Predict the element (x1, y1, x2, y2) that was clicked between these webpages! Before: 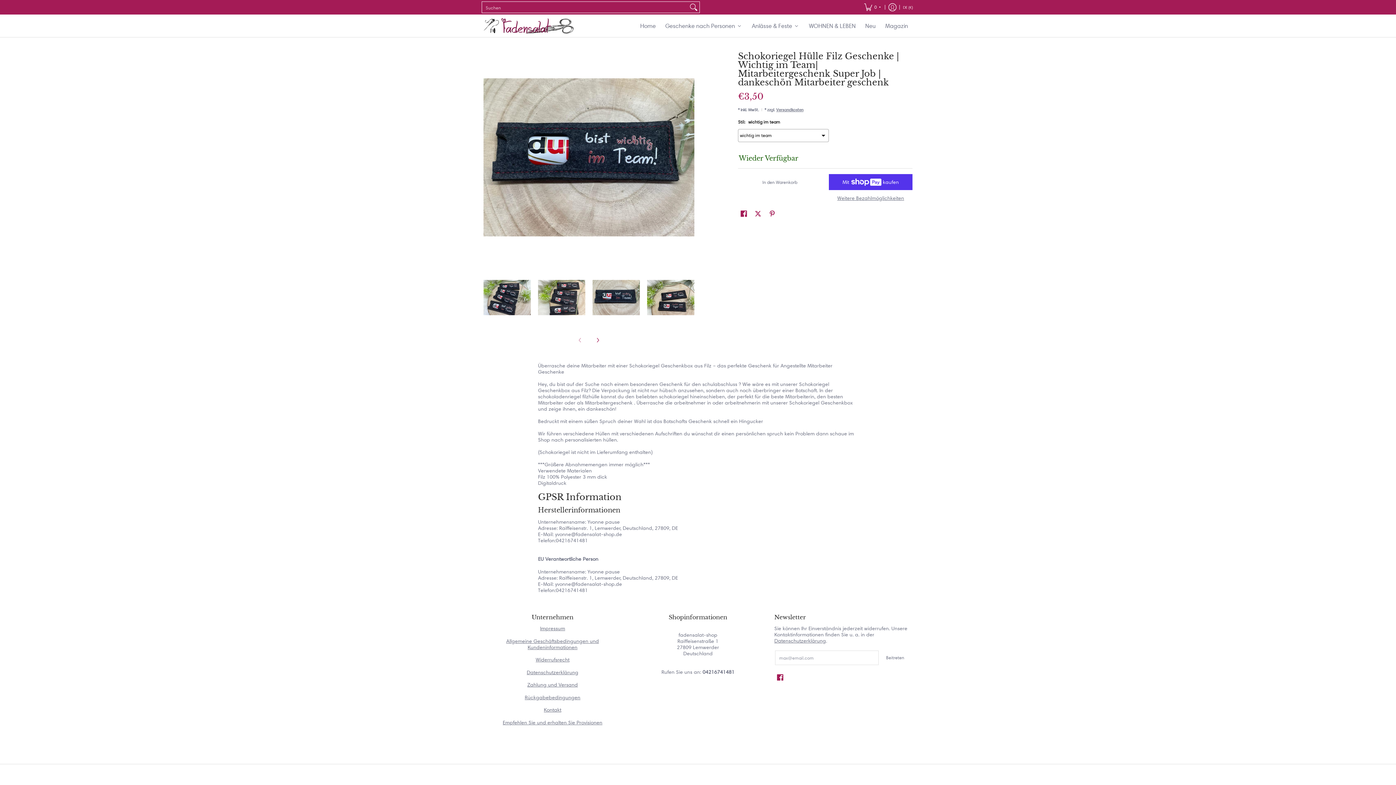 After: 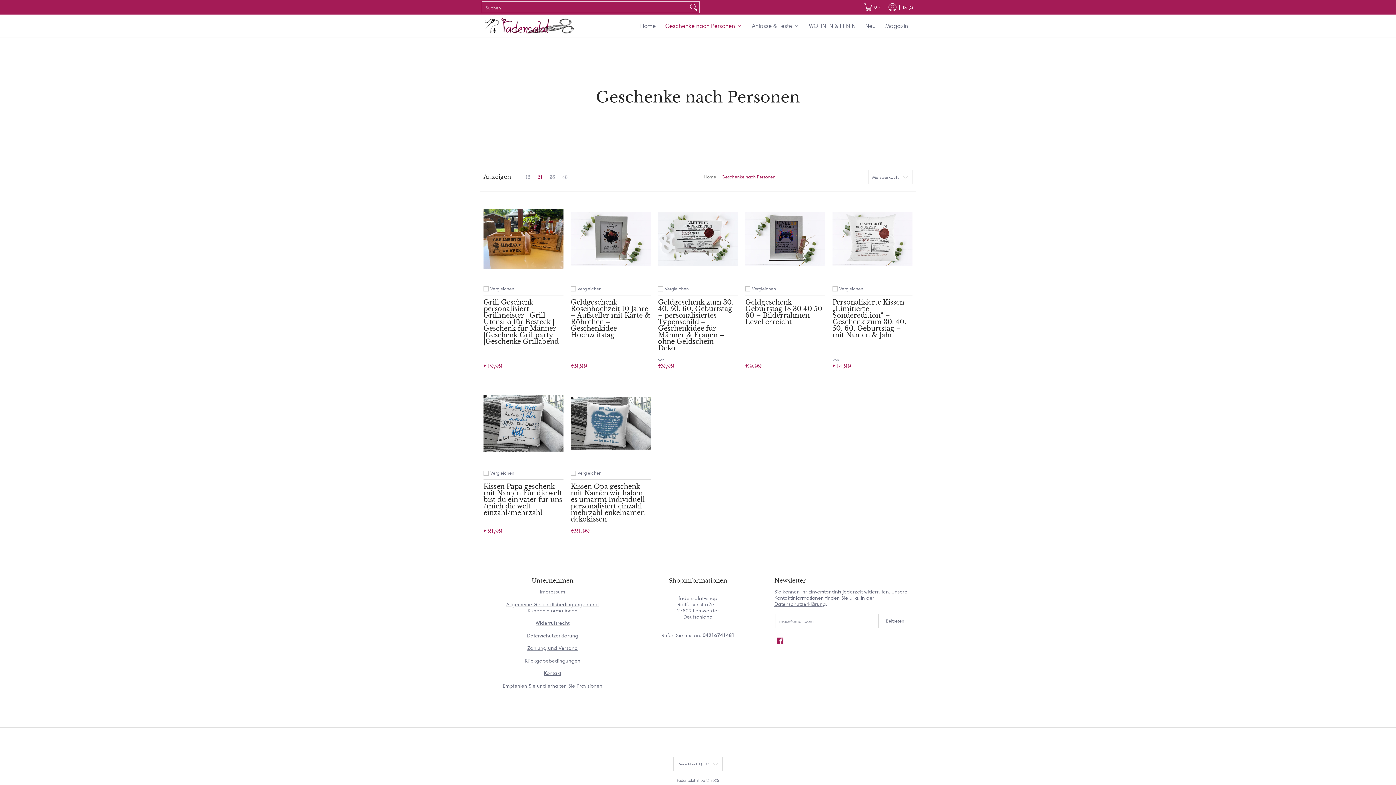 Action: bbox: (660, 14, 746, 36) label: Geschenke nach Personen